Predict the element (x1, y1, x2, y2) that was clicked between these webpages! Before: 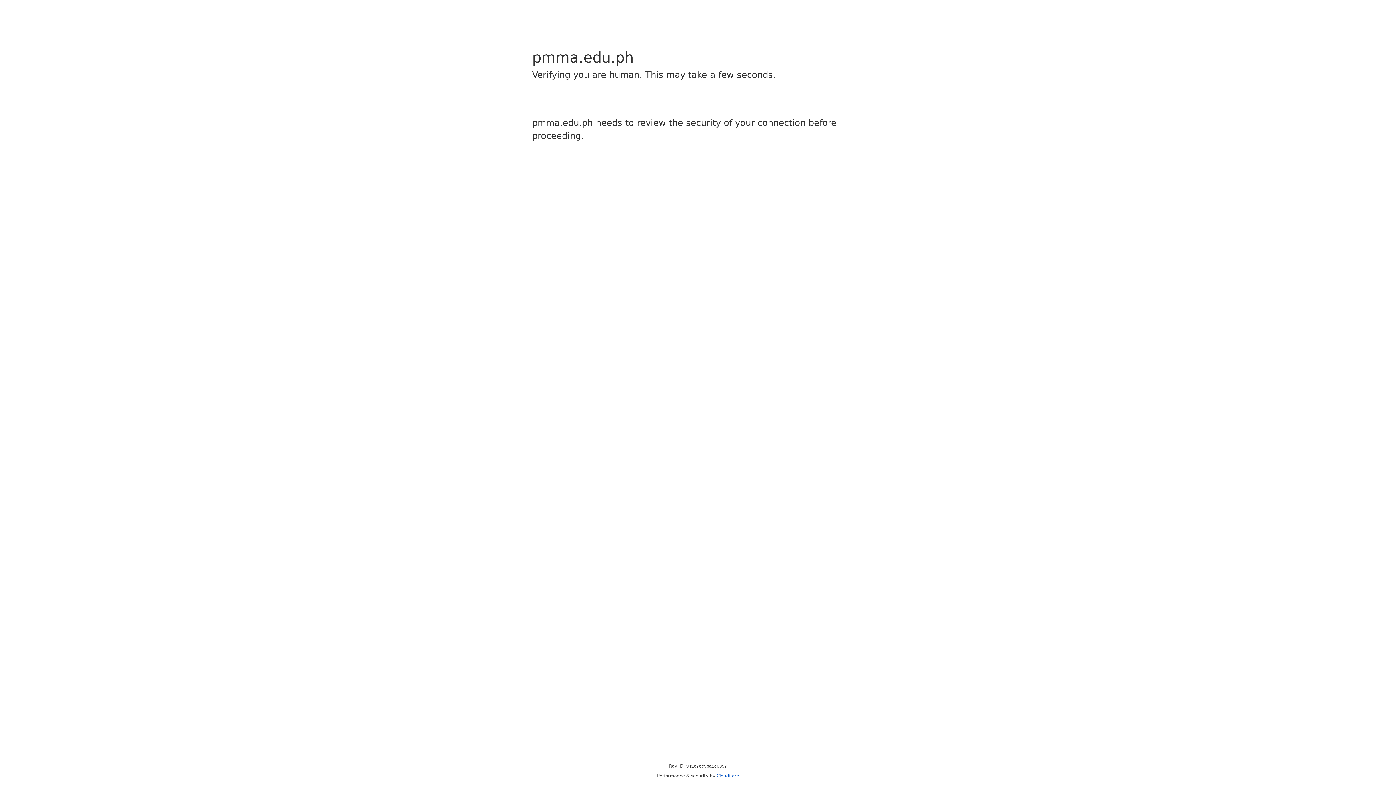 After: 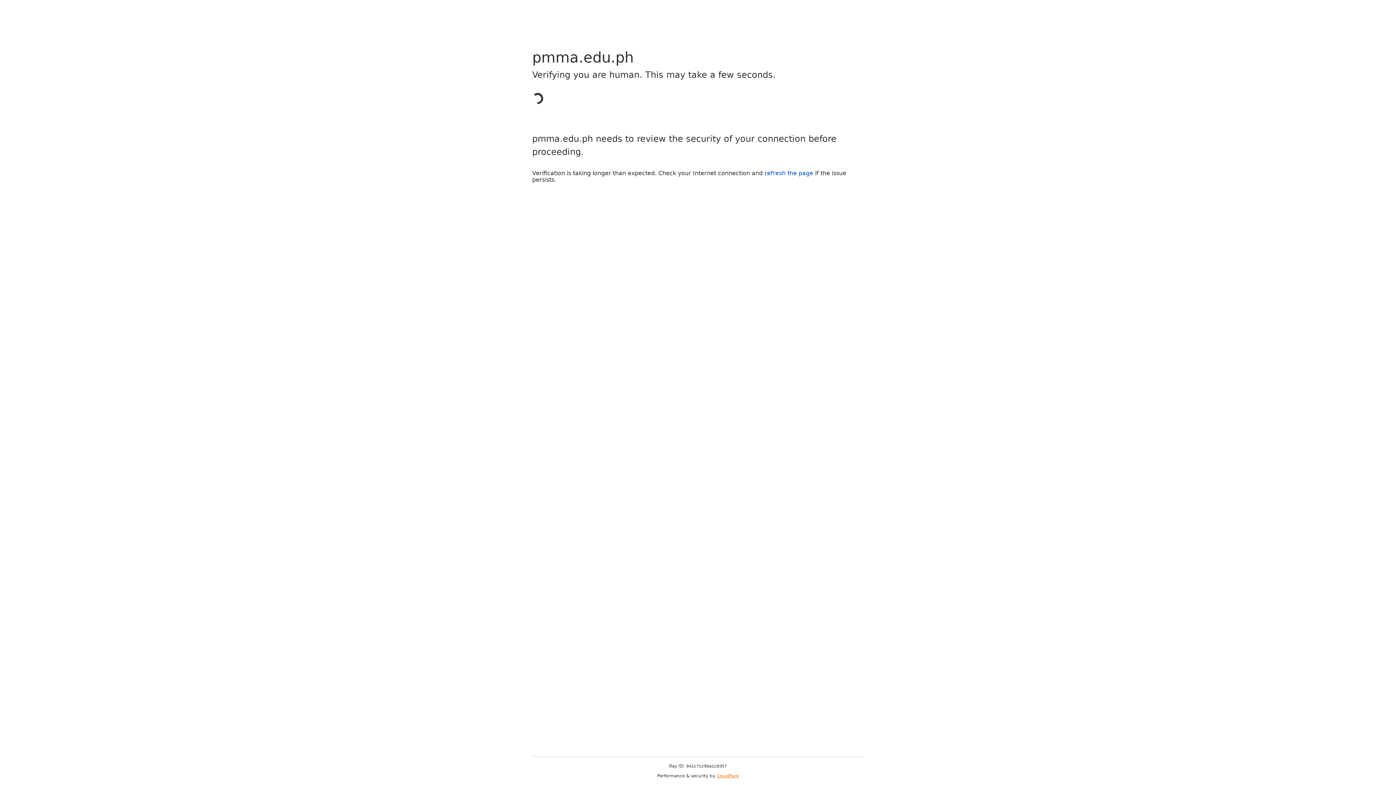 Action: label: Cloudflare bbox: (716, 773, 739, 778)